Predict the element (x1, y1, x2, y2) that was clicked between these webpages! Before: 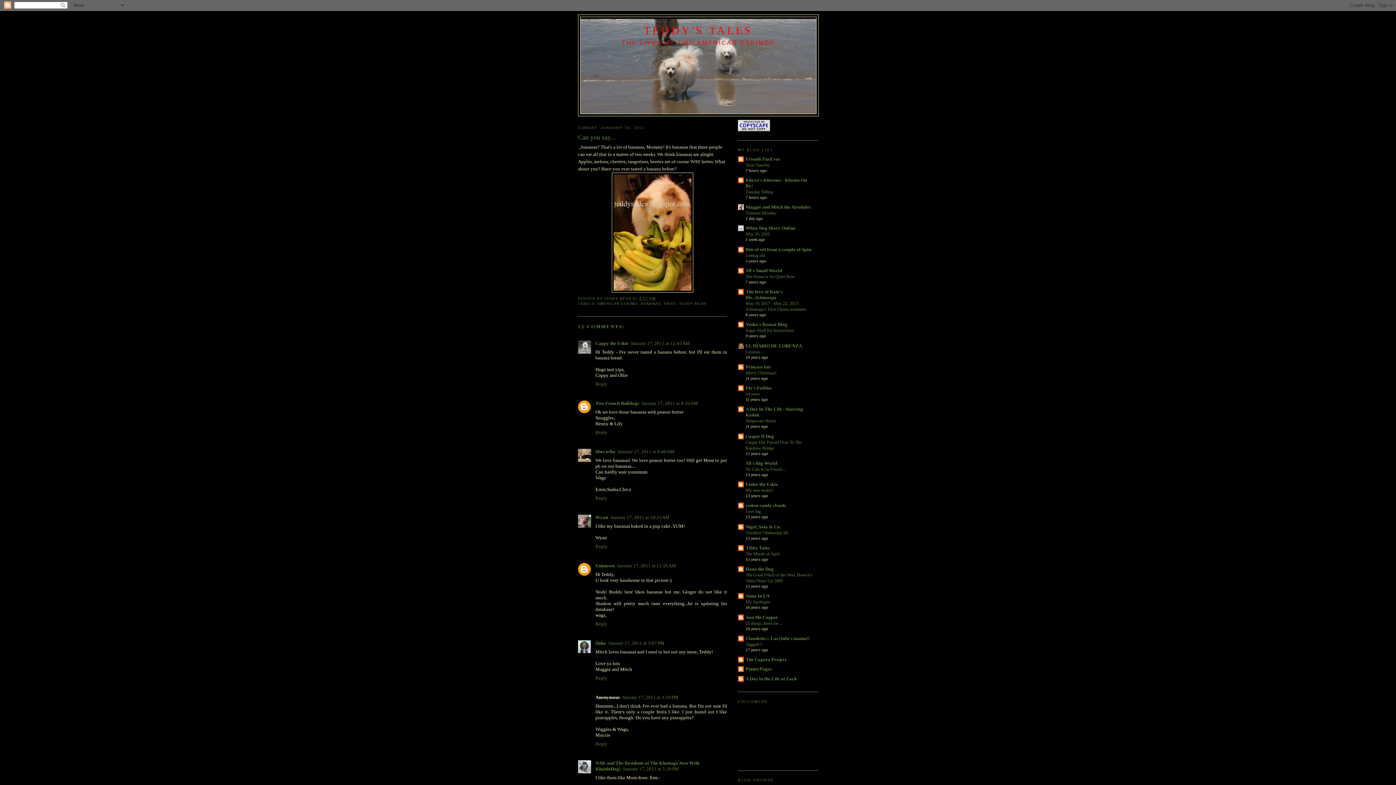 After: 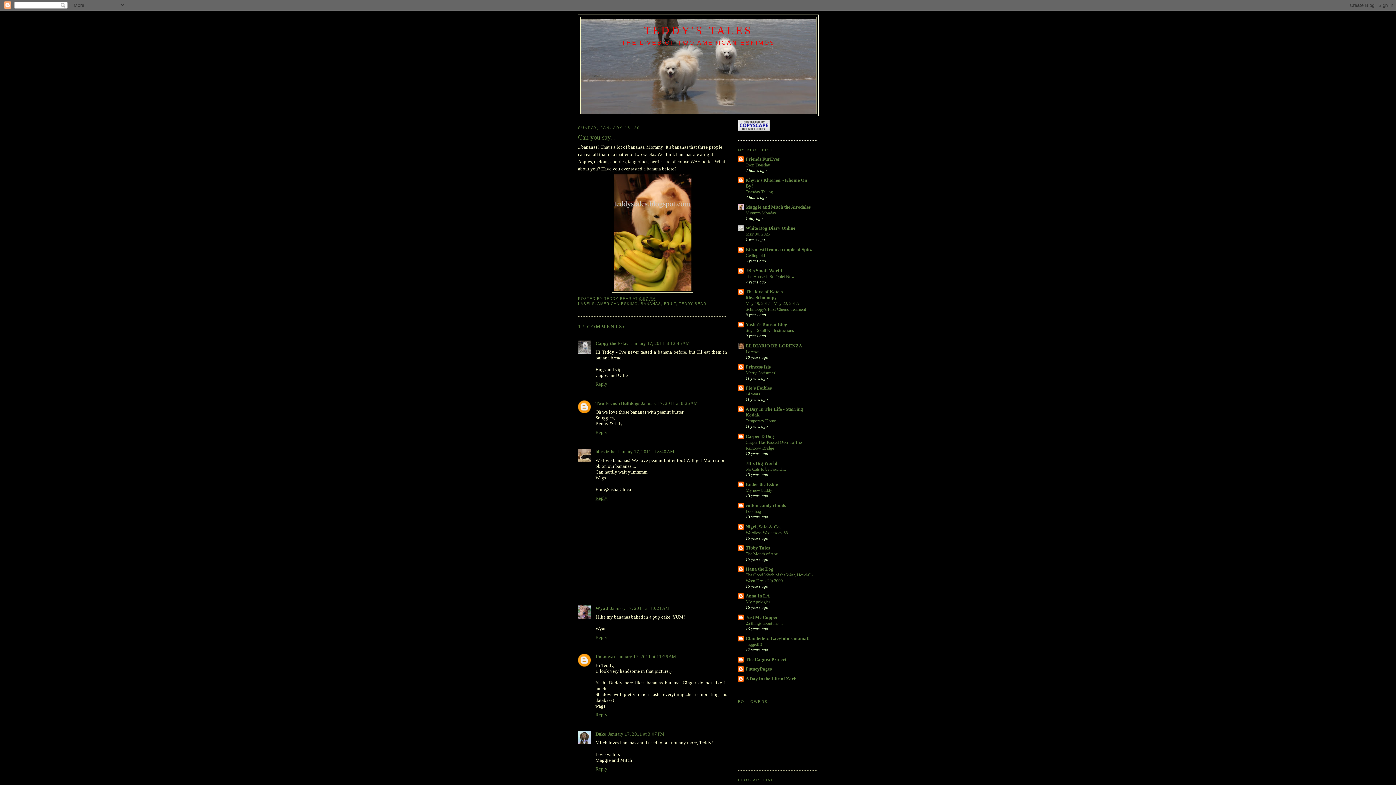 Action: bbox: (595, 493, 609, 501) label: Reply